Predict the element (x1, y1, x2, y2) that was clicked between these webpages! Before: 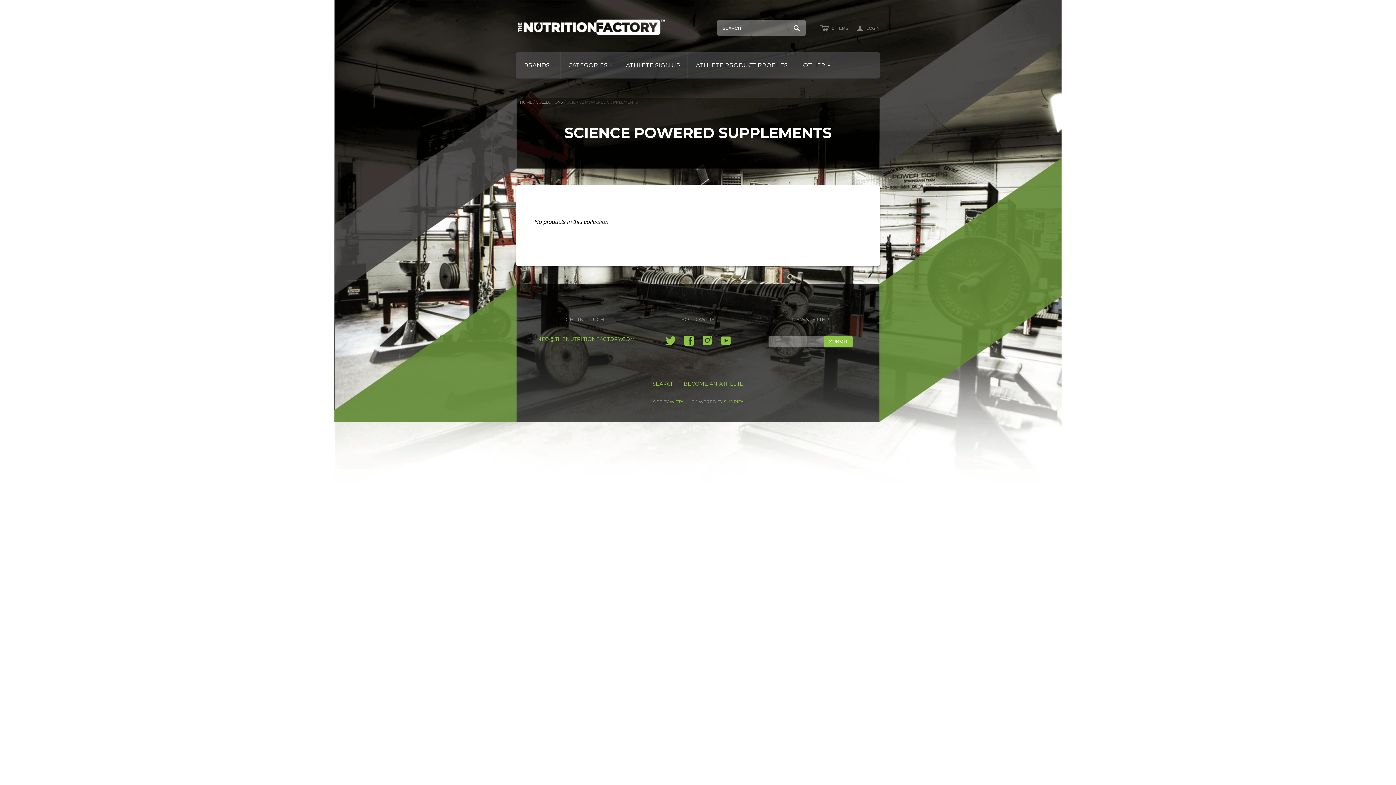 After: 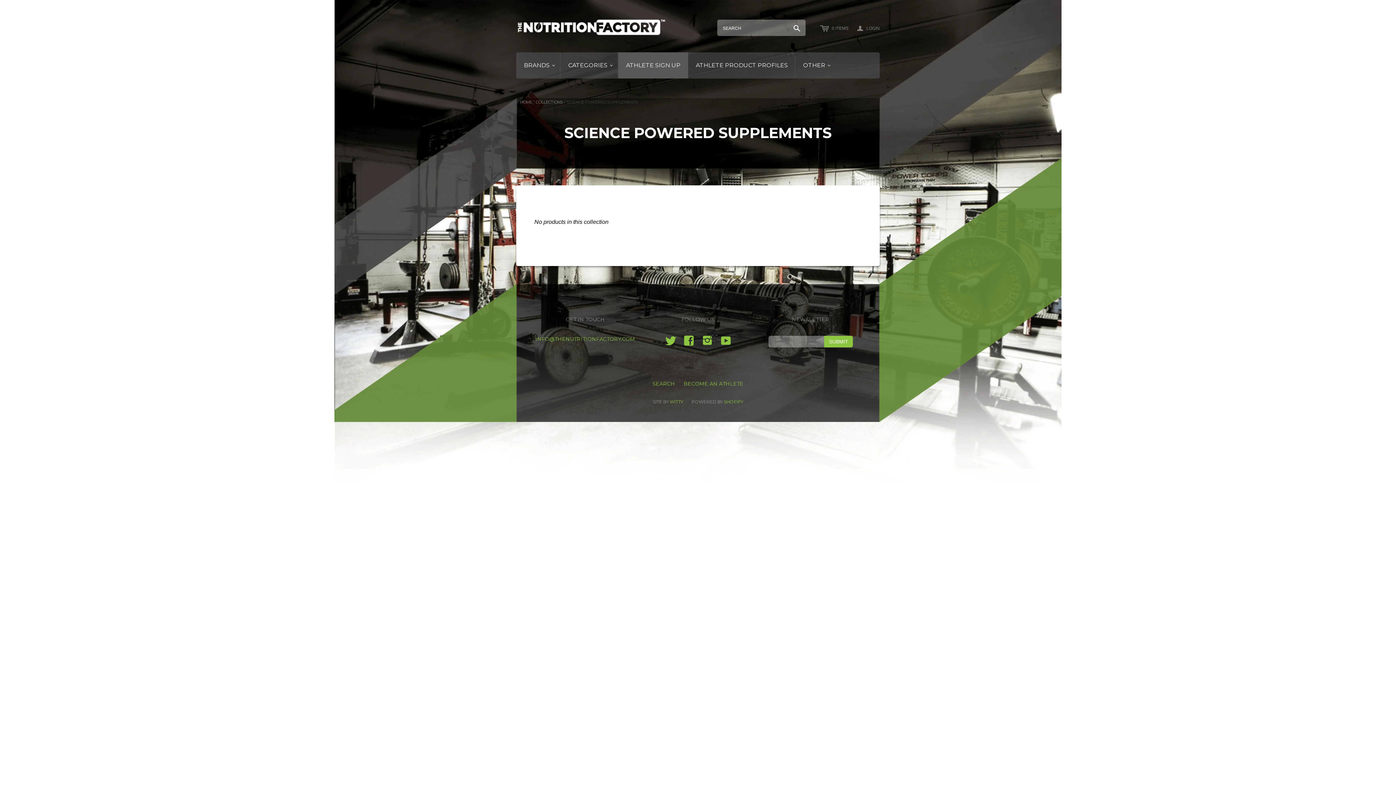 Action: bbox: (618, 52, 688, 78) label: ATHLETE SIGN UP